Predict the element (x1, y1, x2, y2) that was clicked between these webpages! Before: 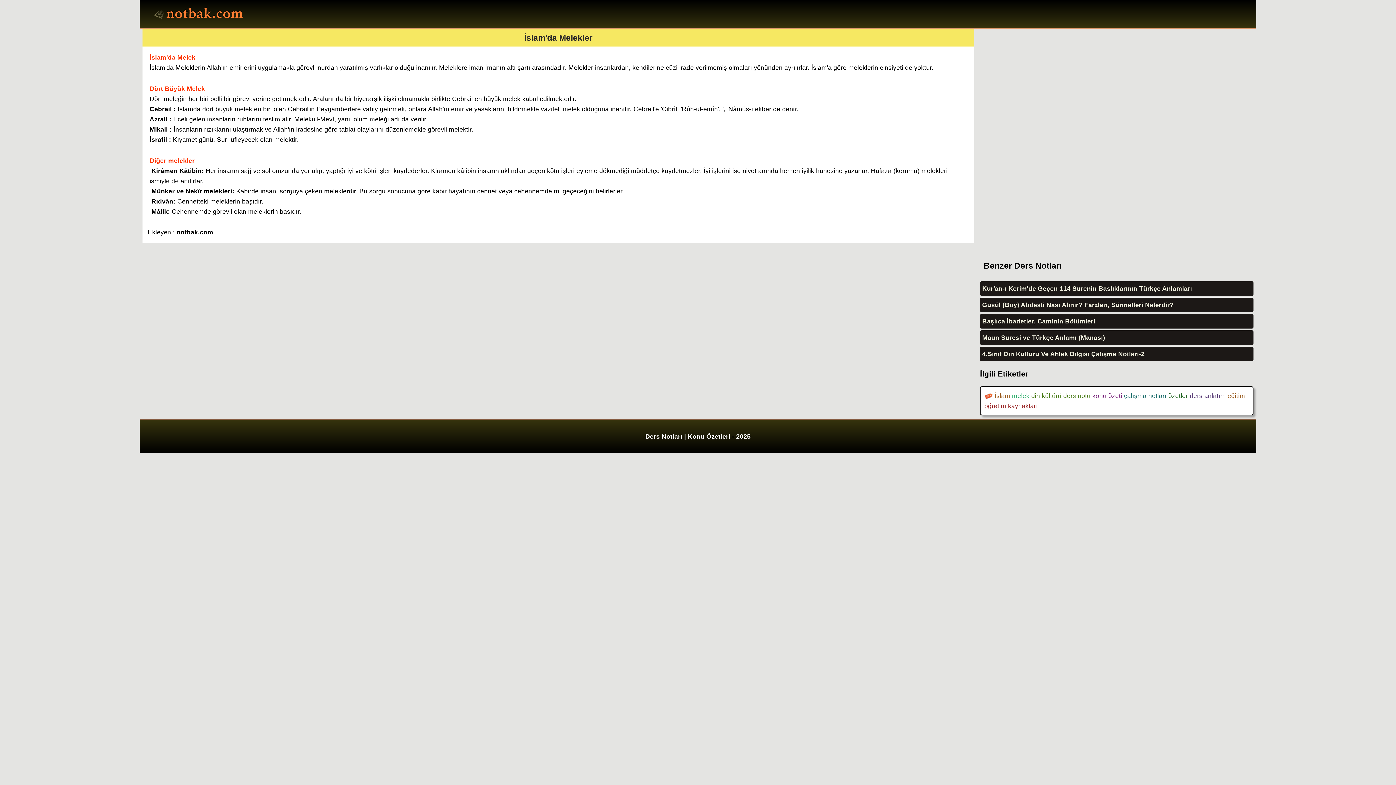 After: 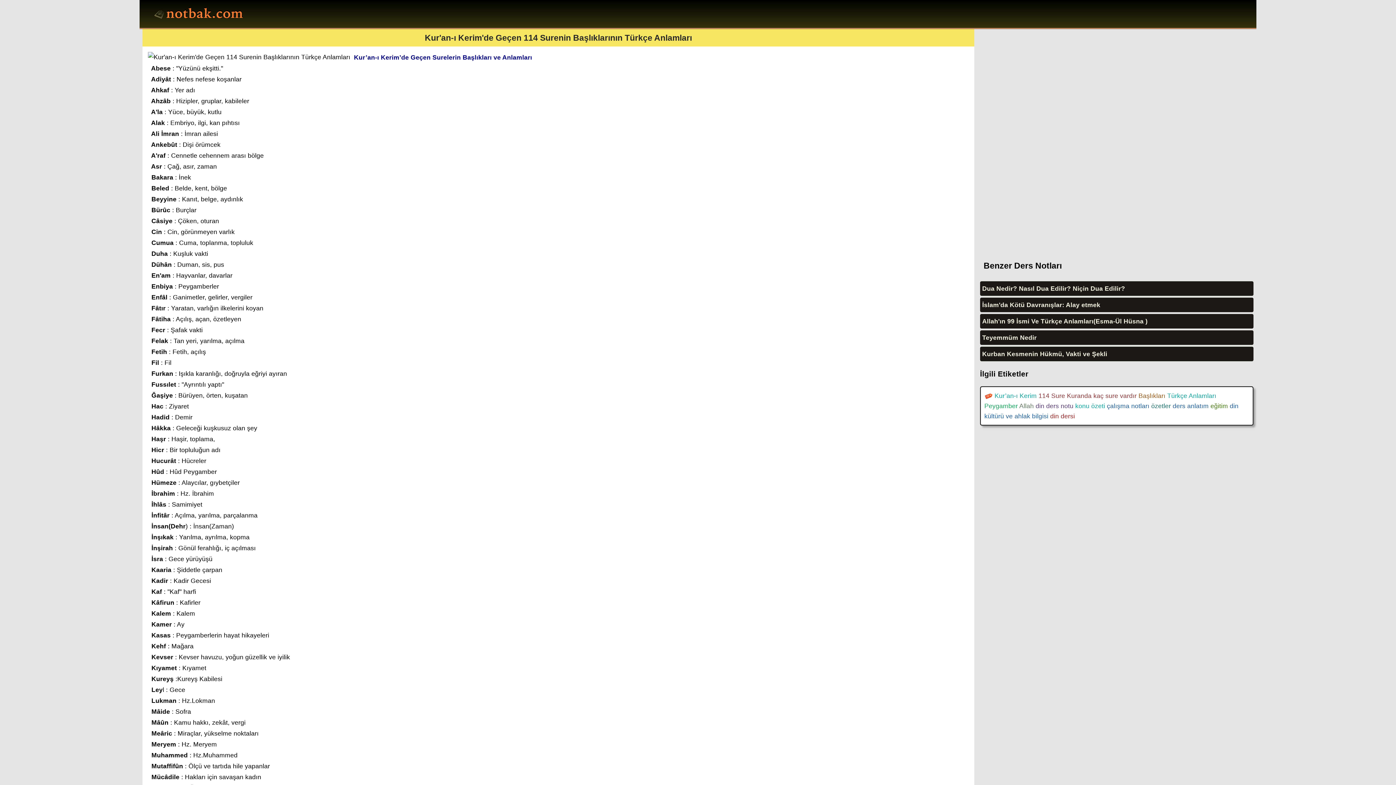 Action: label: Kur'an-ı Kerim'de Geçen 114 Surenin Başlıklarının Türkçe Anlamları bbox: (982, 285, 1192, 292)